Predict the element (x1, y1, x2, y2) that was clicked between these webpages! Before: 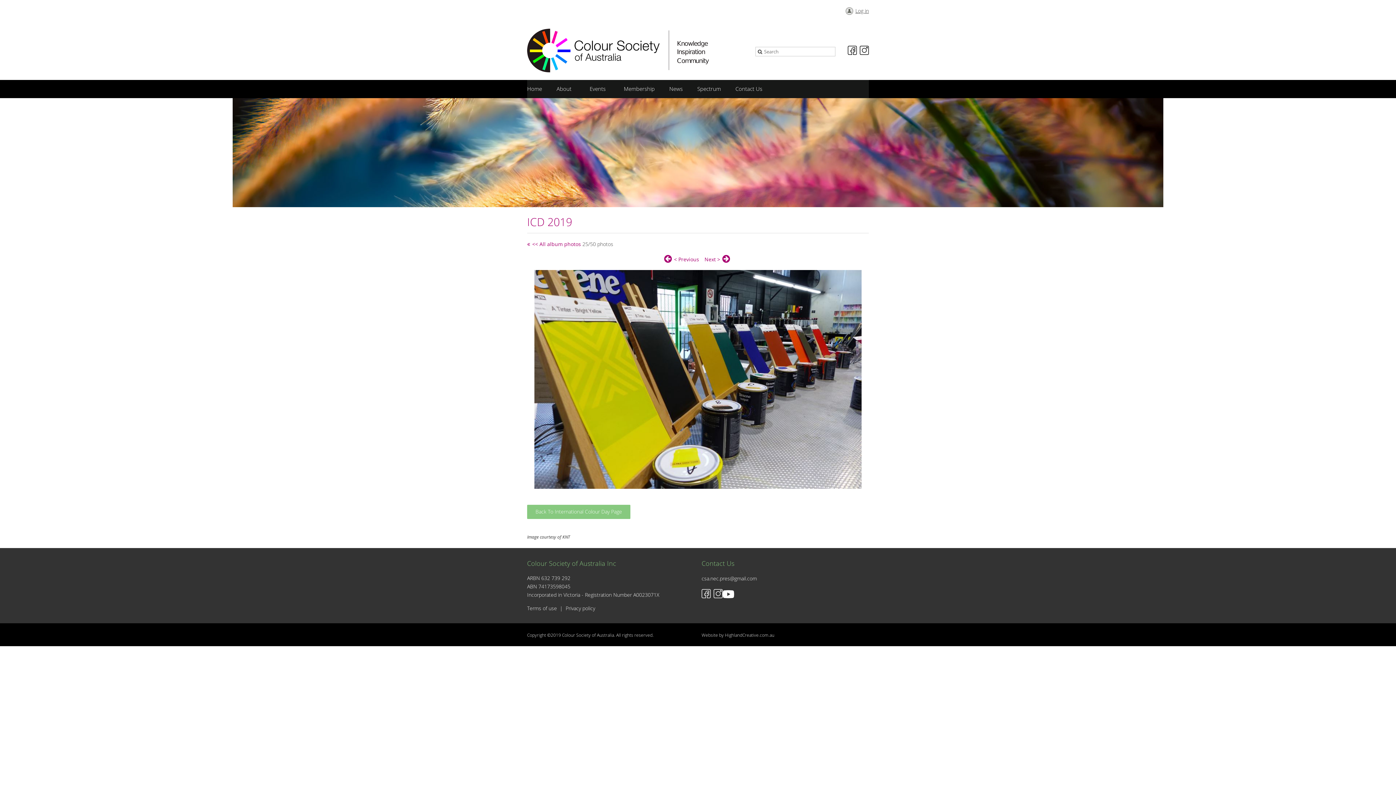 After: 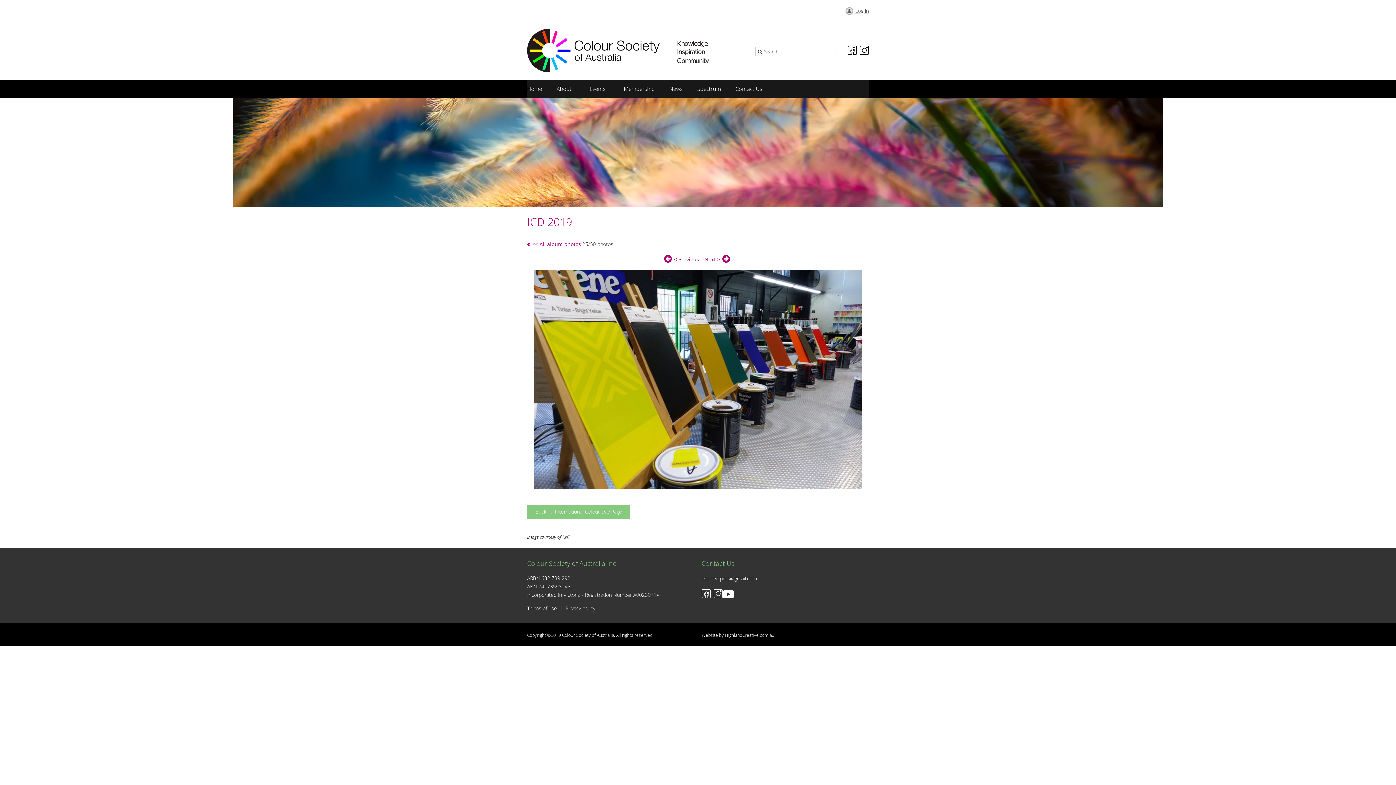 Action: bbox: (860, 49, 869, 56)